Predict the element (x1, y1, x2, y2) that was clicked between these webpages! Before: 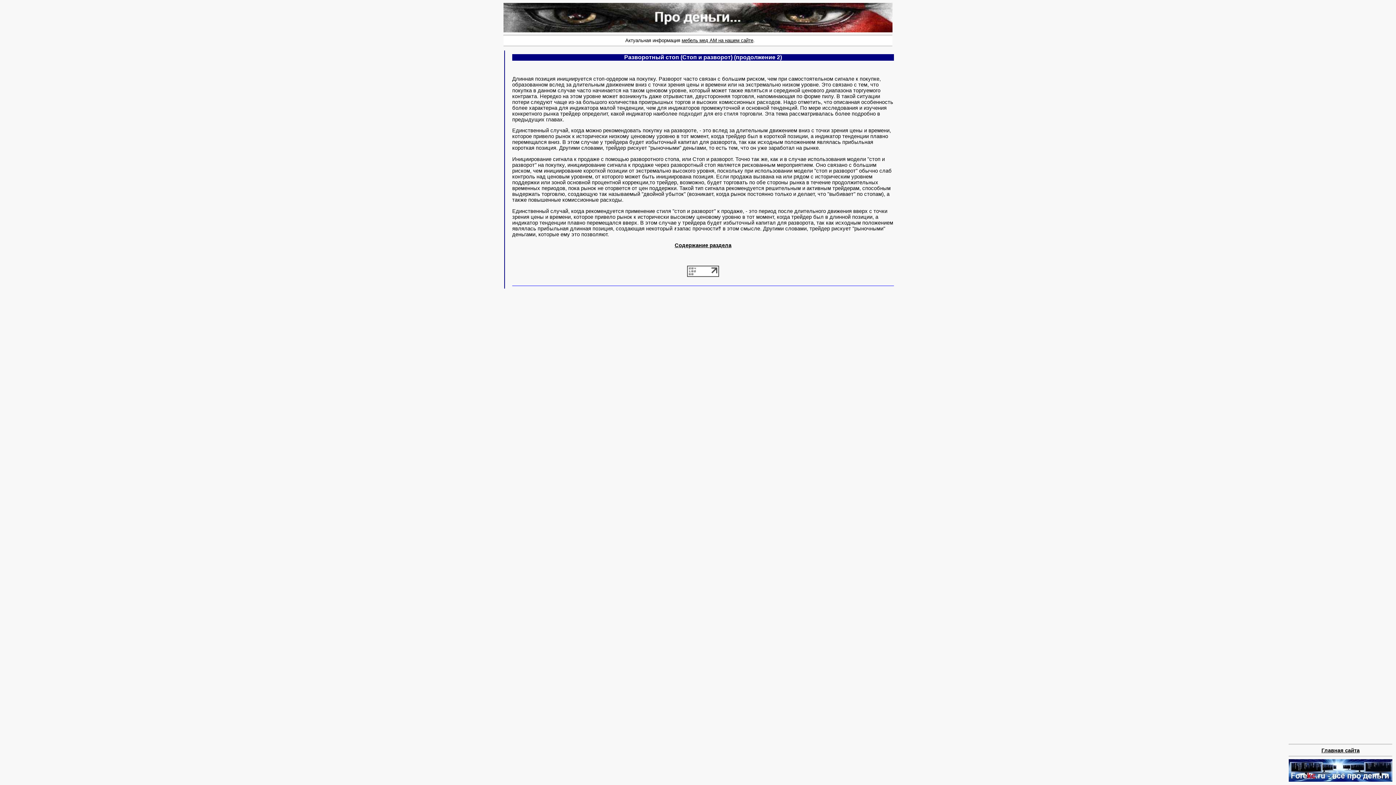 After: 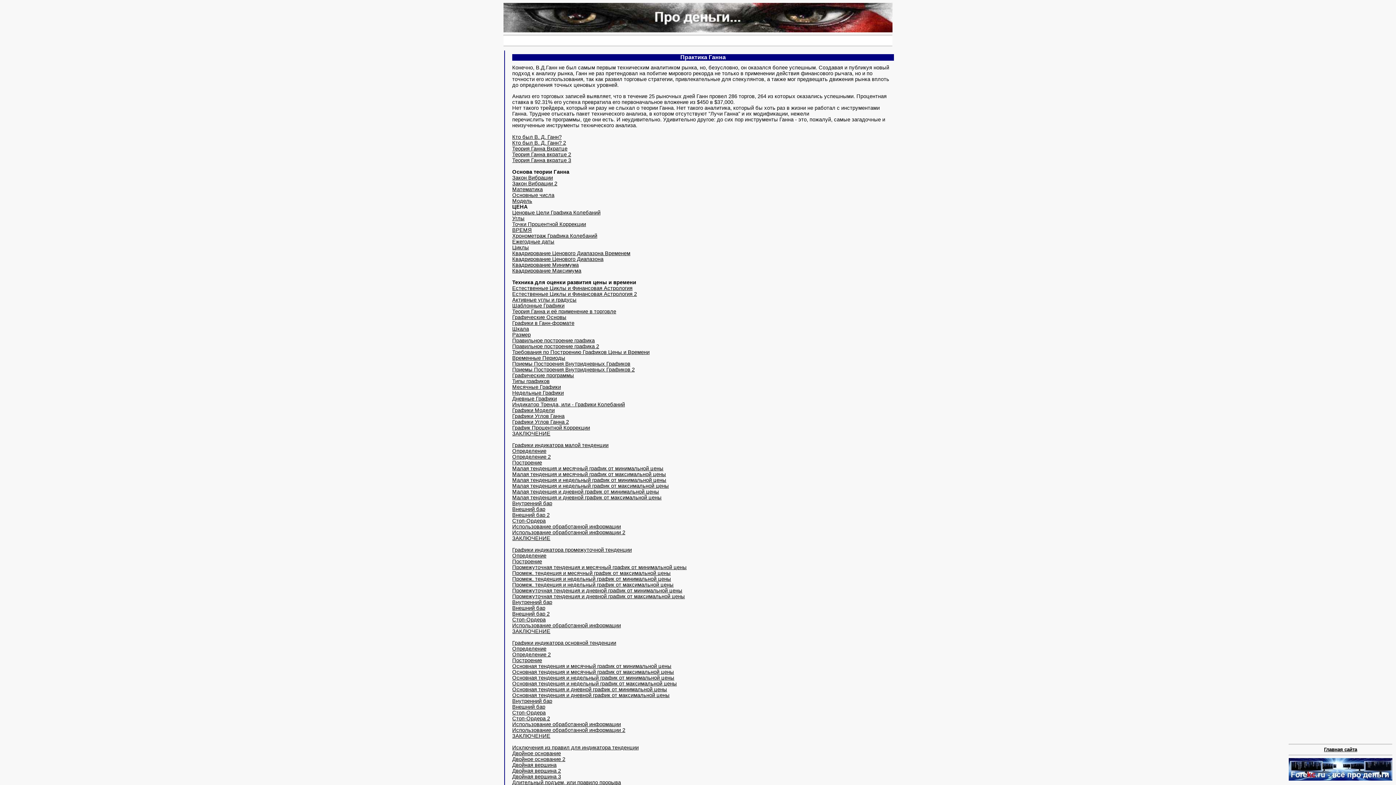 Action: bbox: (674, 242, 731, 248) label: Содержание раздела